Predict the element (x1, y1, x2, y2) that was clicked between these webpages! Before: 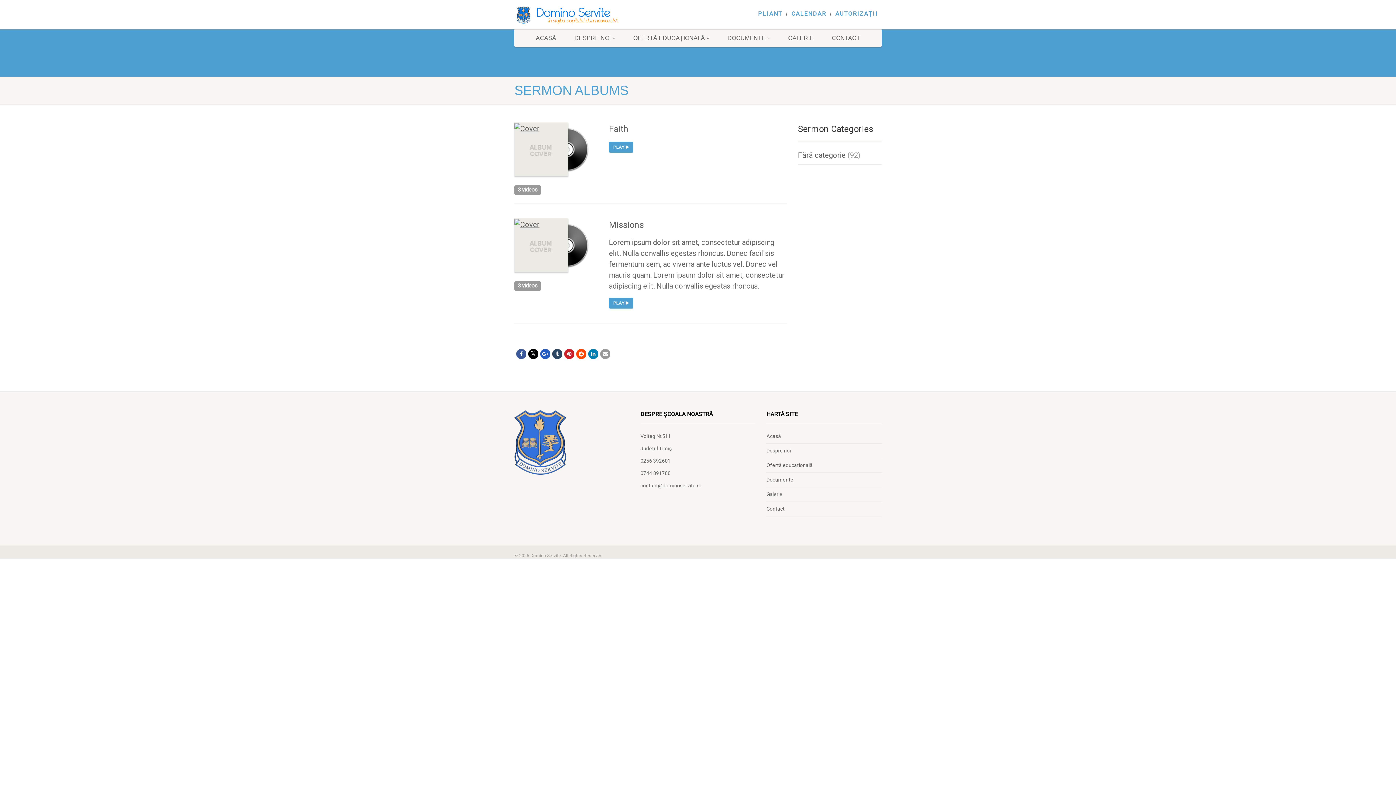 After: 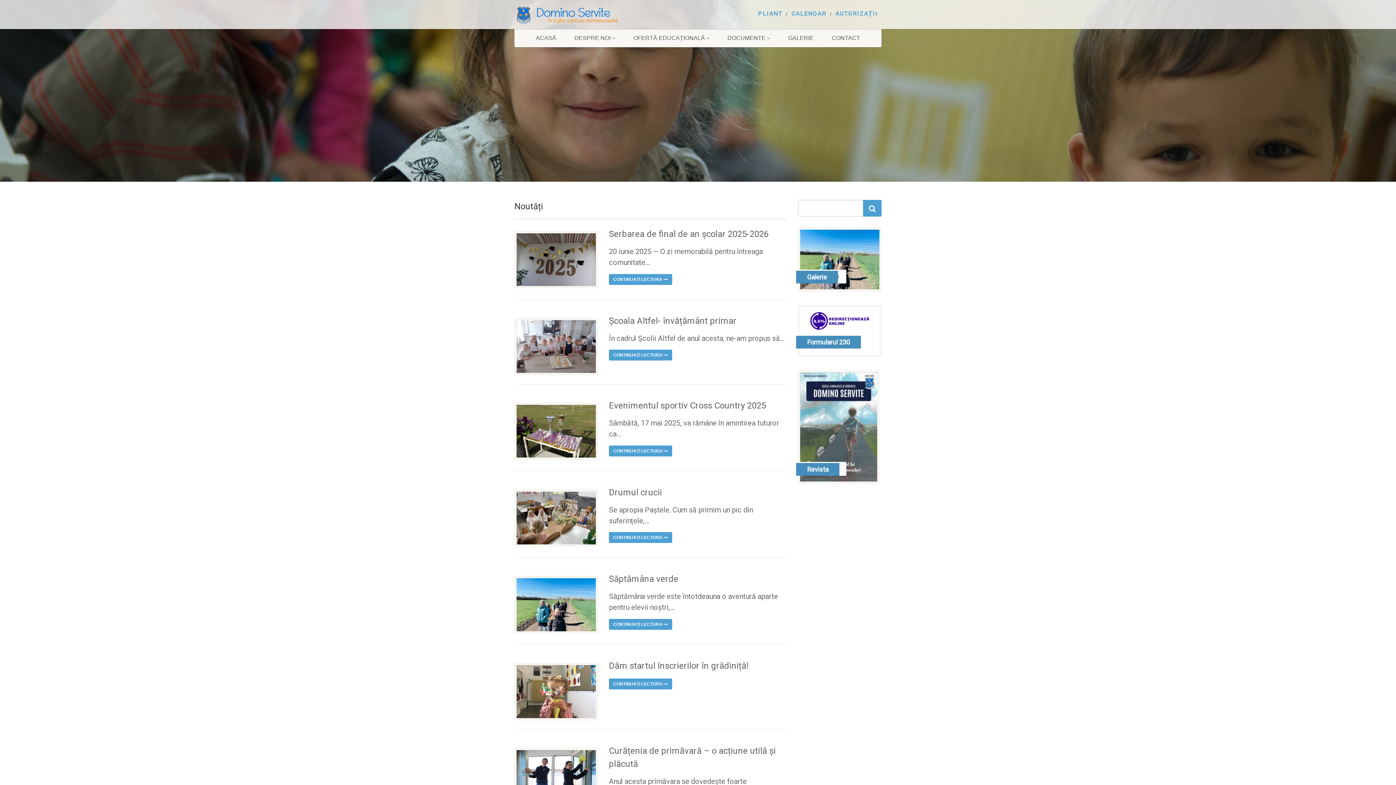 Action: label: Acasă bbox: (766, 432, 781, 439)